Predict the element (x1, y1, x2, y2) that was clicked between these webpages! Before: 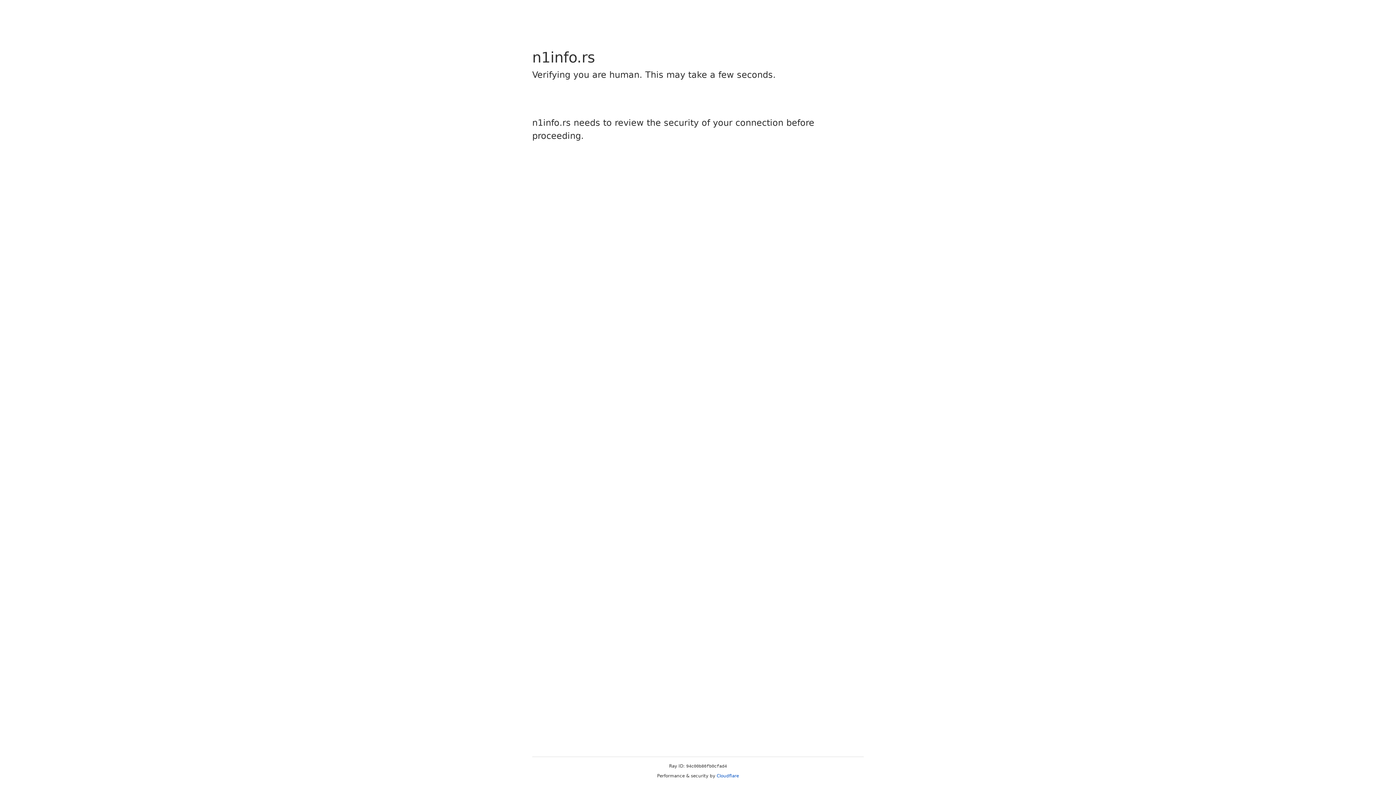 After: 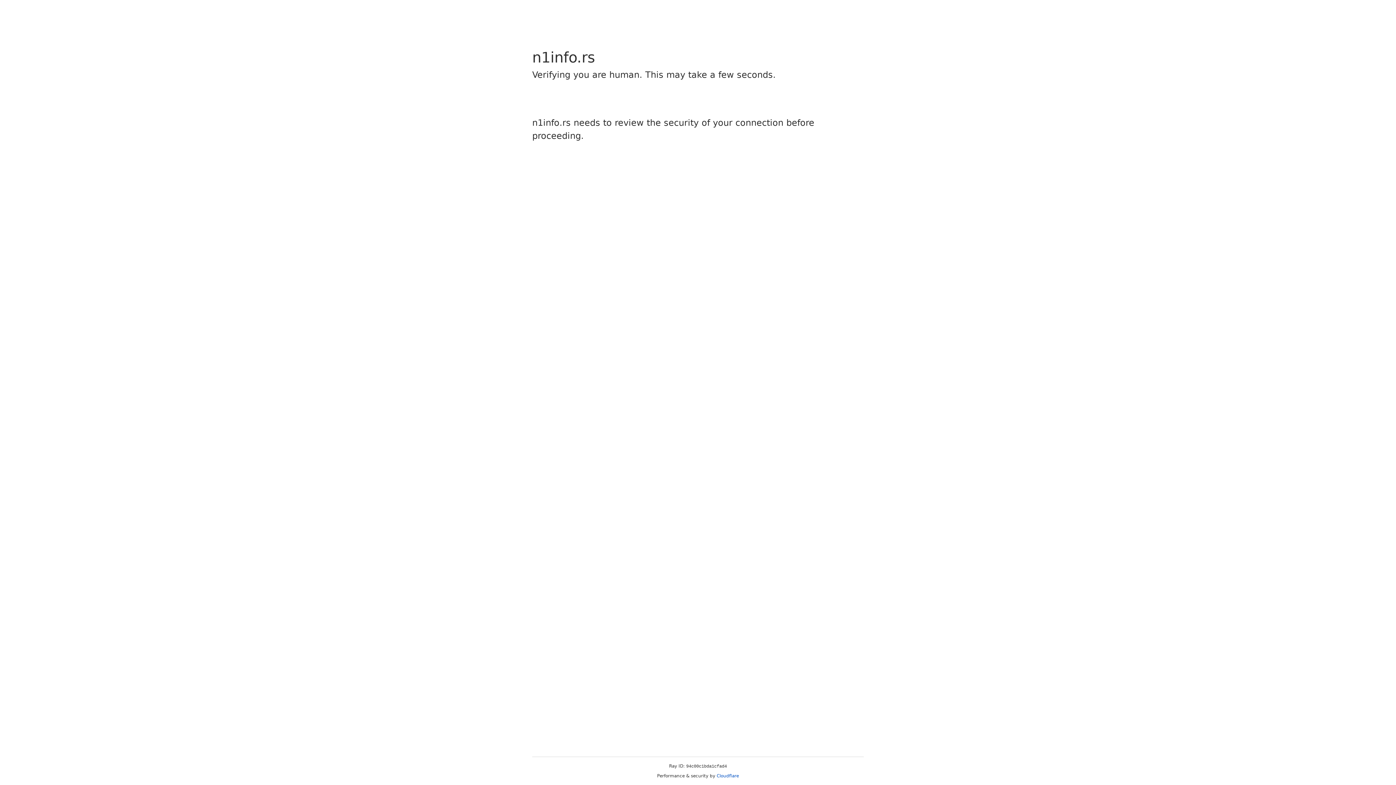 Action: bbox: (716, 773, 739, 778) label: Cloudflare